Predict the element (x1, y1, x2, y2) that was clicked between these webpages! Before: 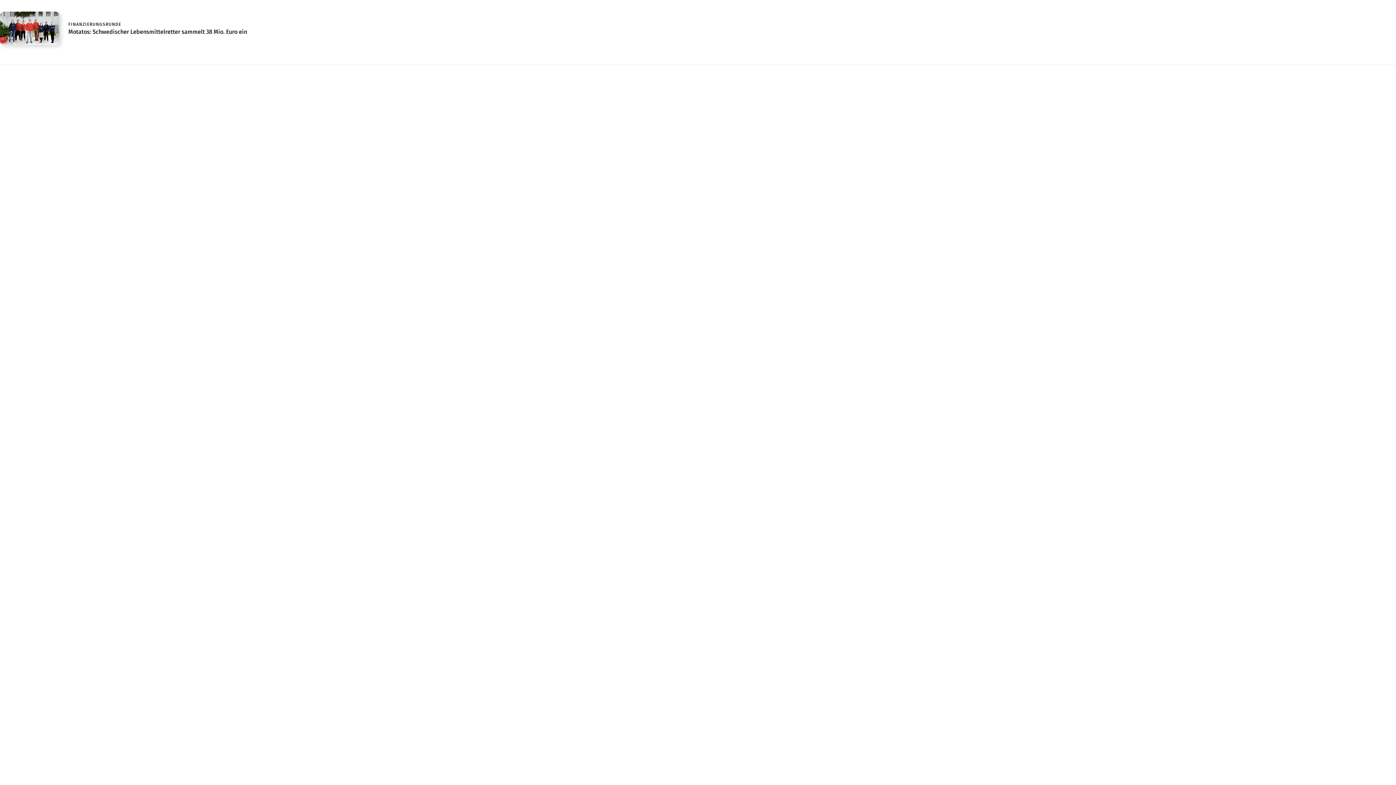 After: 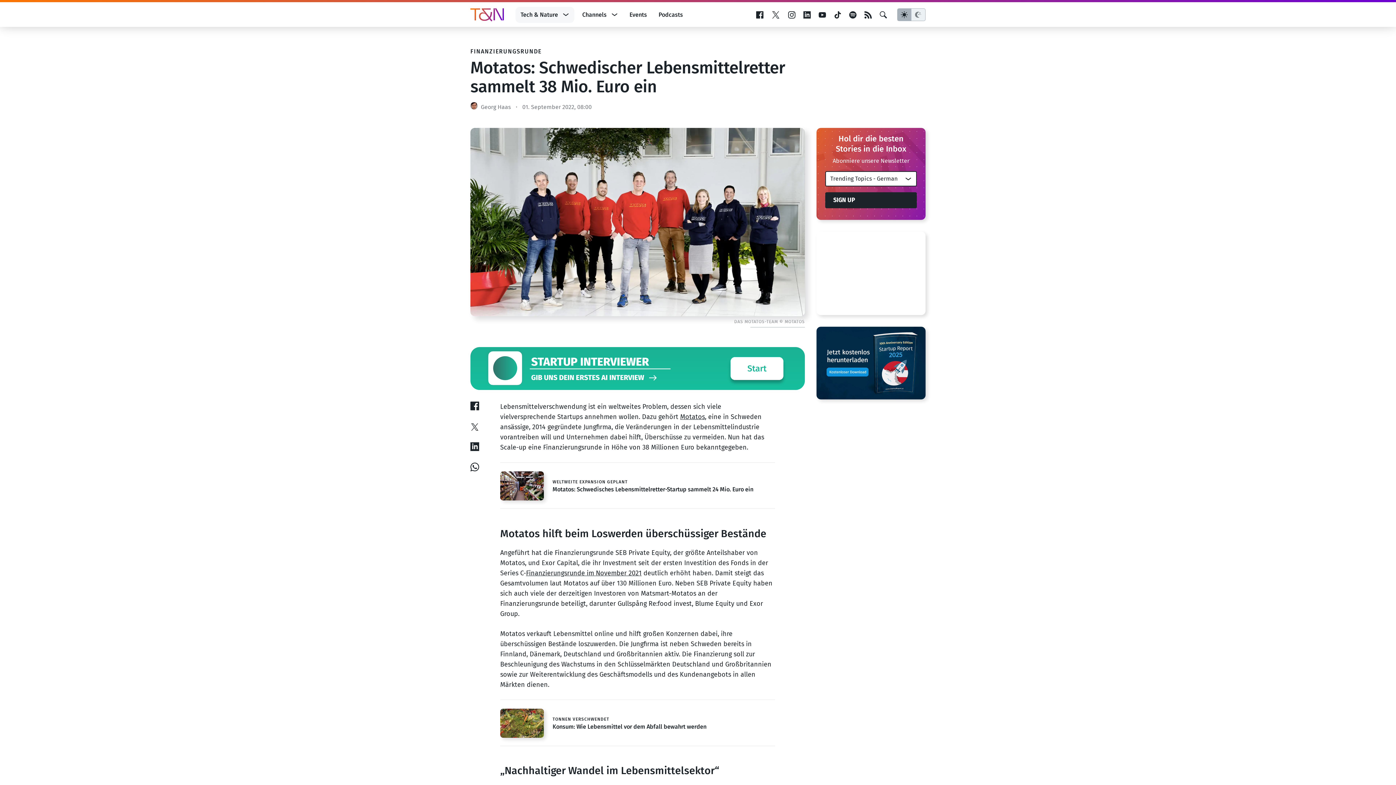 Action: bbox: (68, 28, 247, 35) label: Motatos: Schwedischer Lebensmittelretter sammelt 38 Mio. Euro ein